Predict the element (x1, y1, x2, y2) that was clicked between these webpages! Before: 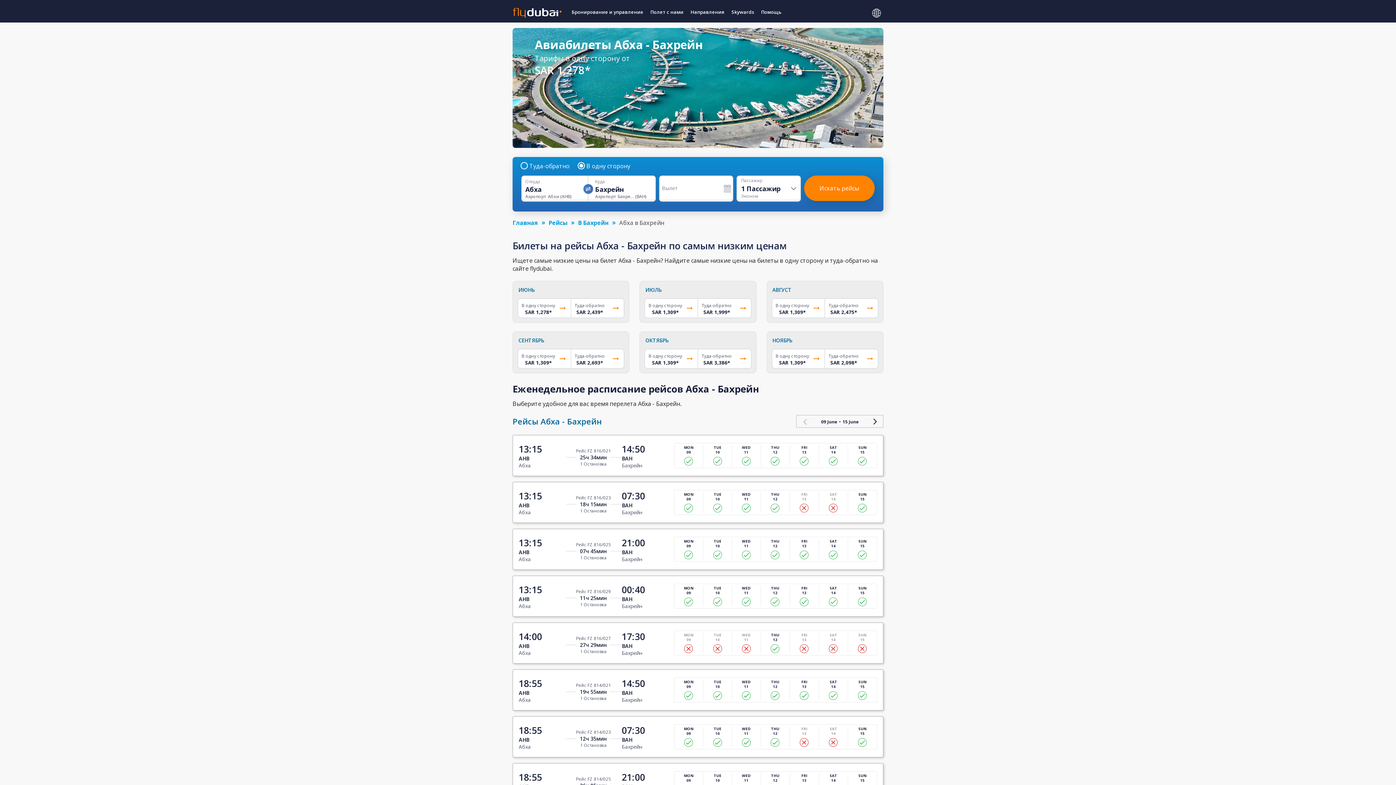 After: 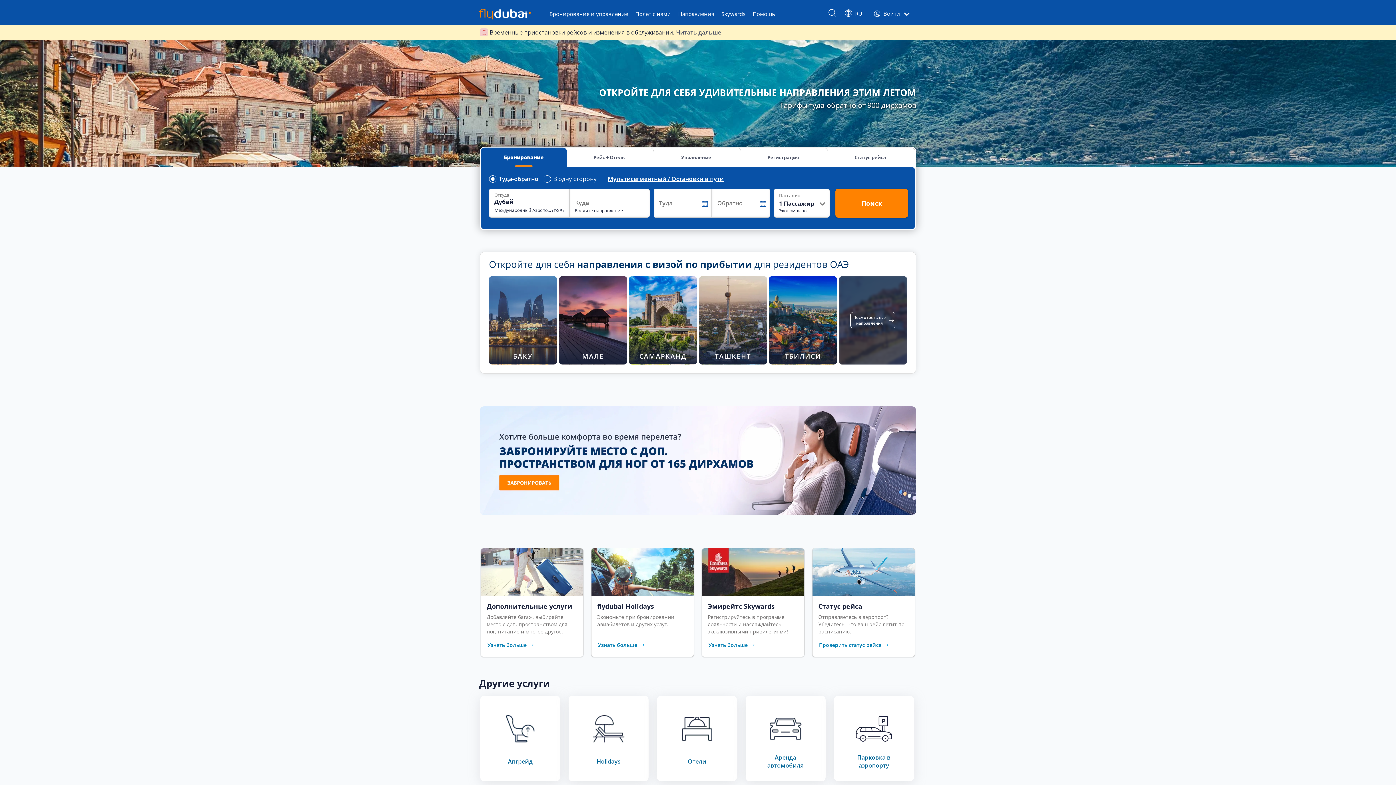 Action: bbox: (512, 218, 538, 226) label: Главная